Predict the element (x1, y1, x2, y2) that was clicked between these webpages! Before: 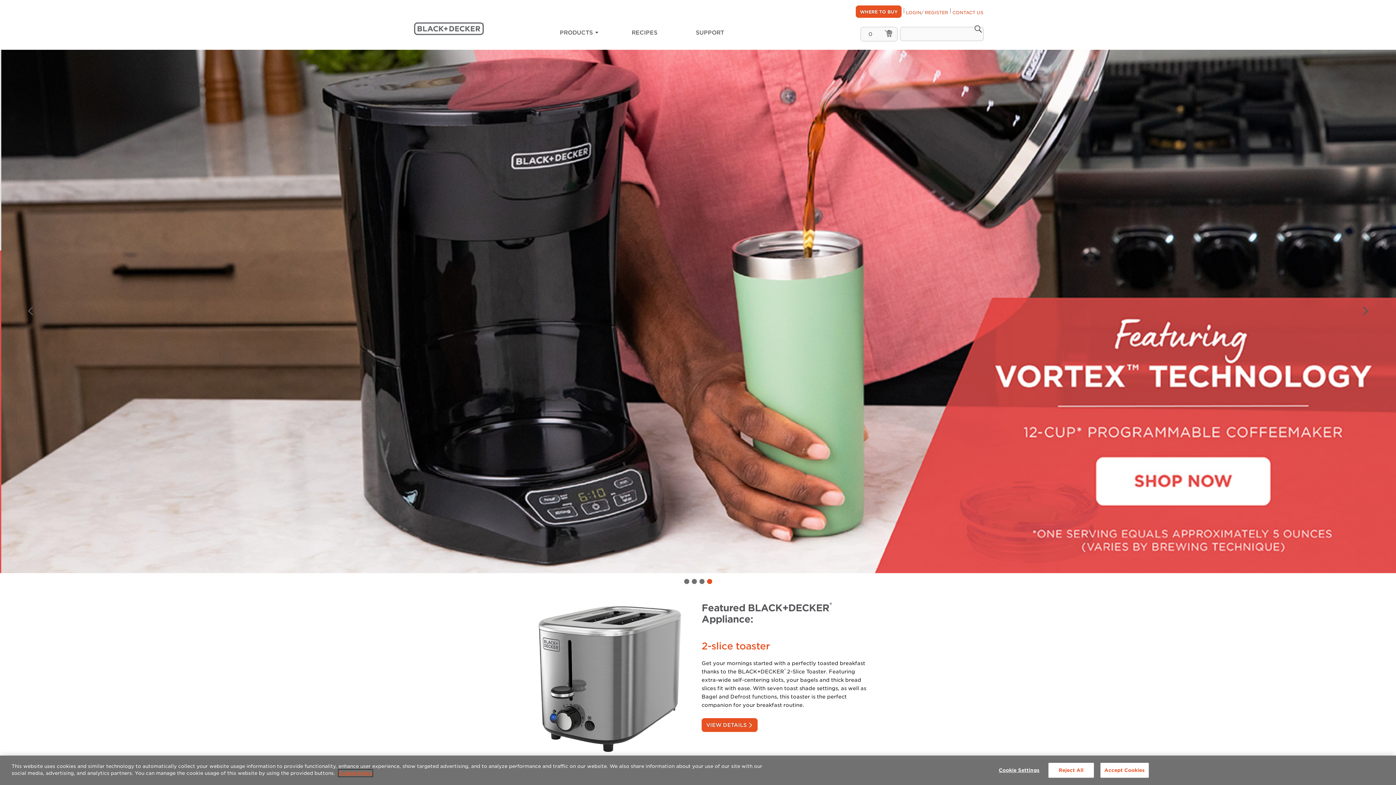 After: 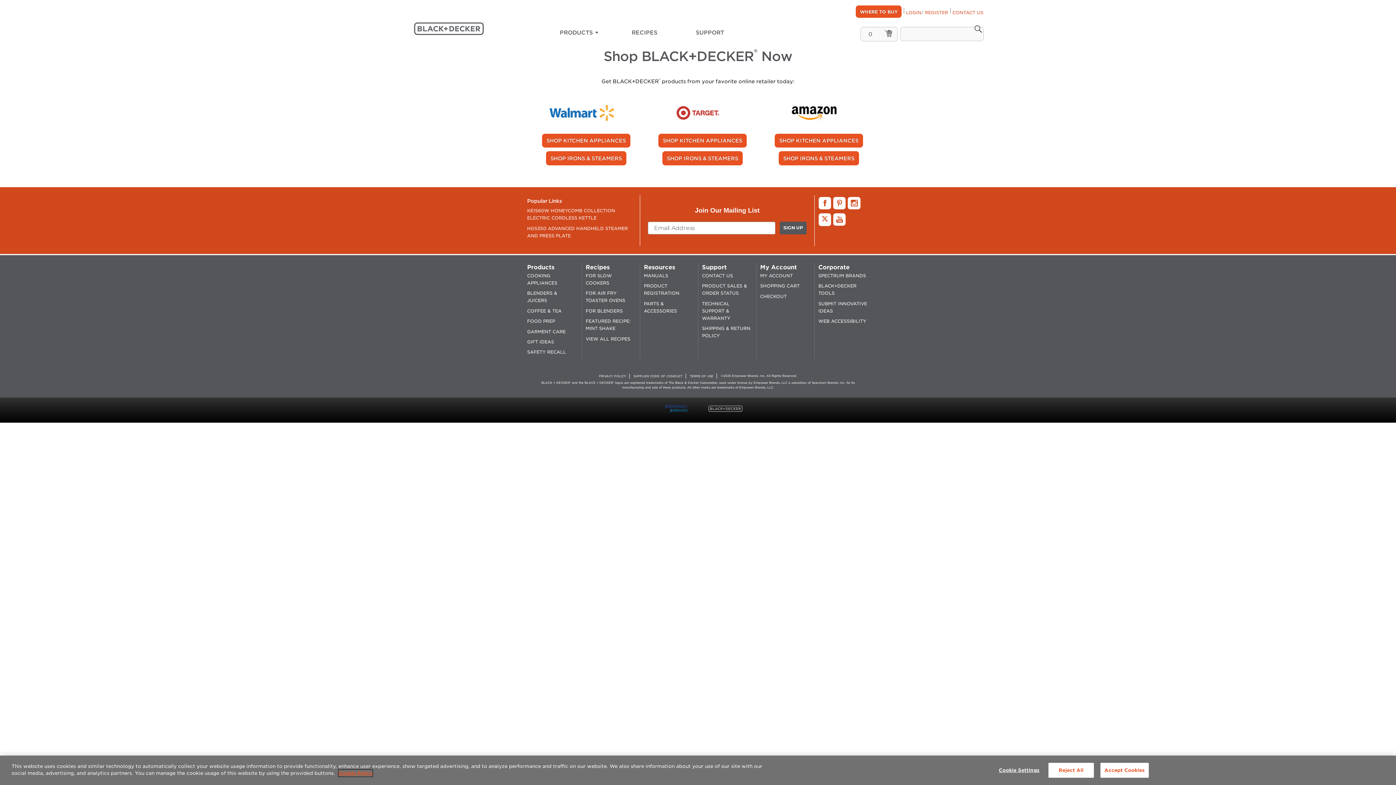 Action: label: WHERE TO BUY bbox: (856, 5, 901, 17)